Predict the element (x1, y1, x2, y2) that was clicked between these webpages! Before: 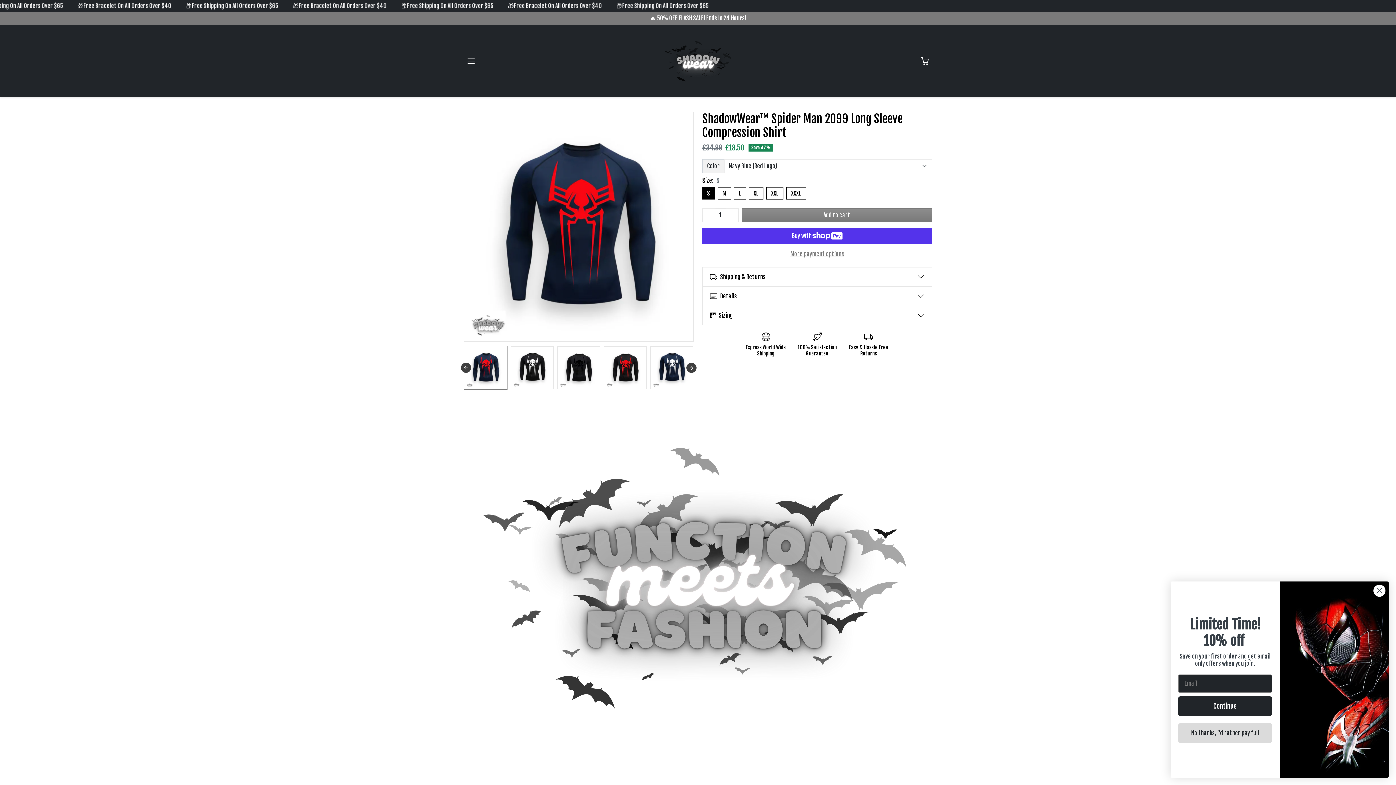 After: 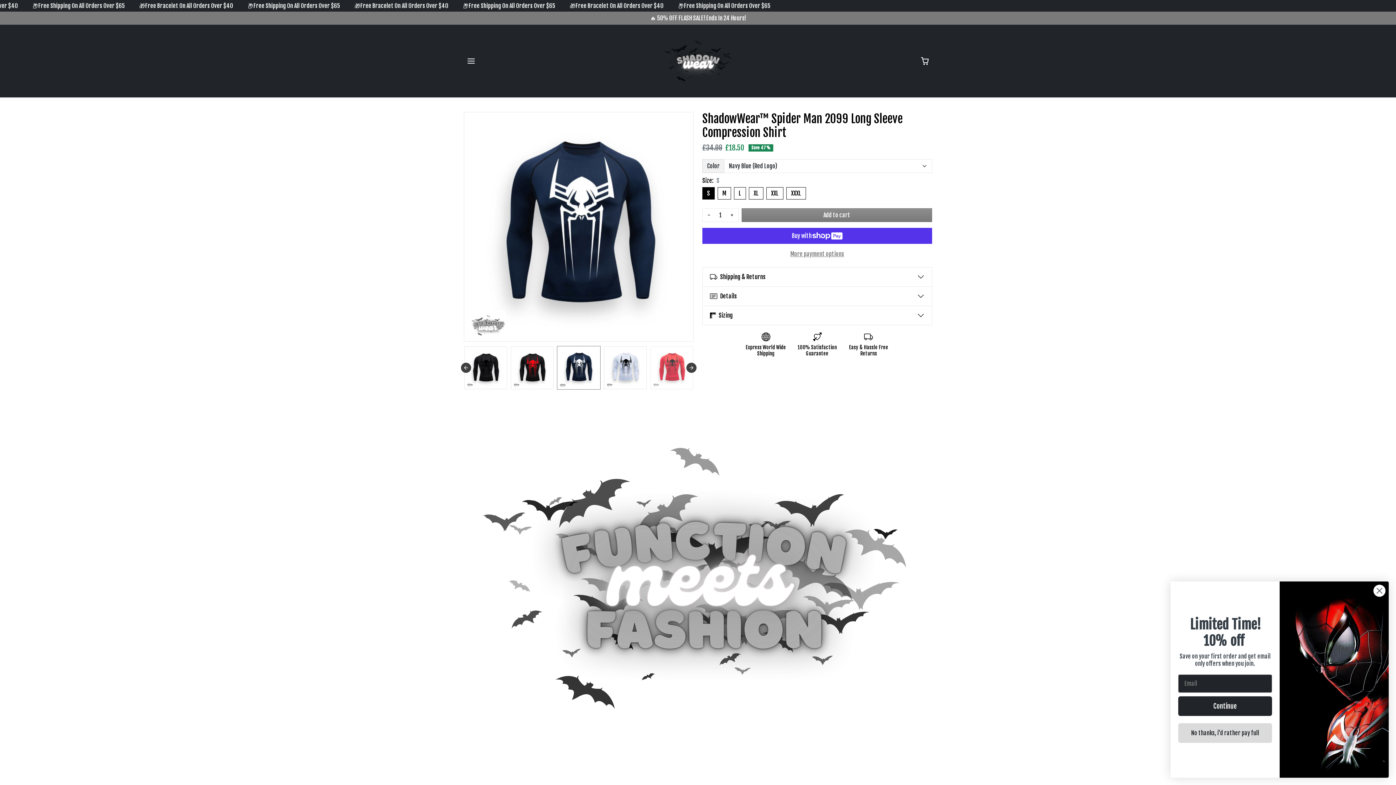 Action: label: Go to slide 5 bbox: (650, 346, 693, 389)